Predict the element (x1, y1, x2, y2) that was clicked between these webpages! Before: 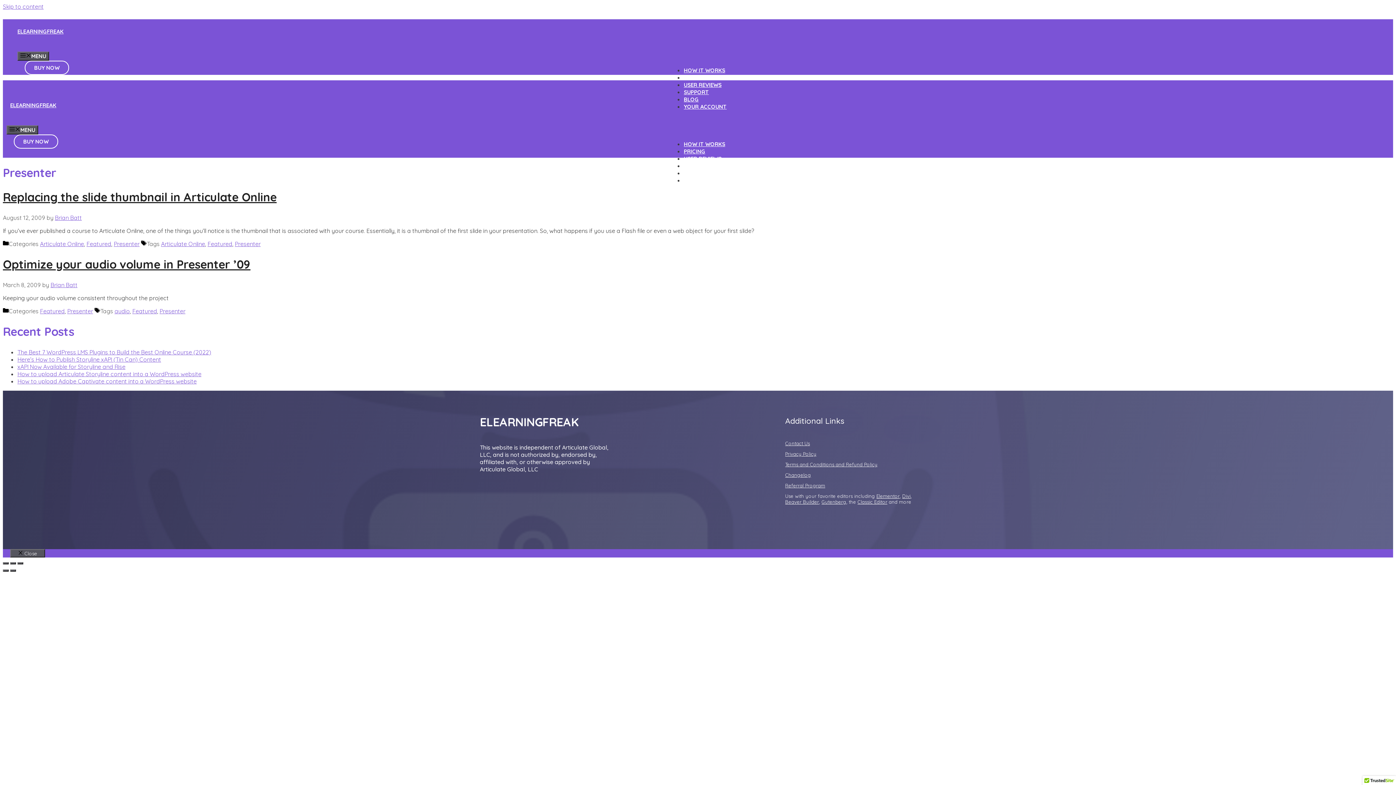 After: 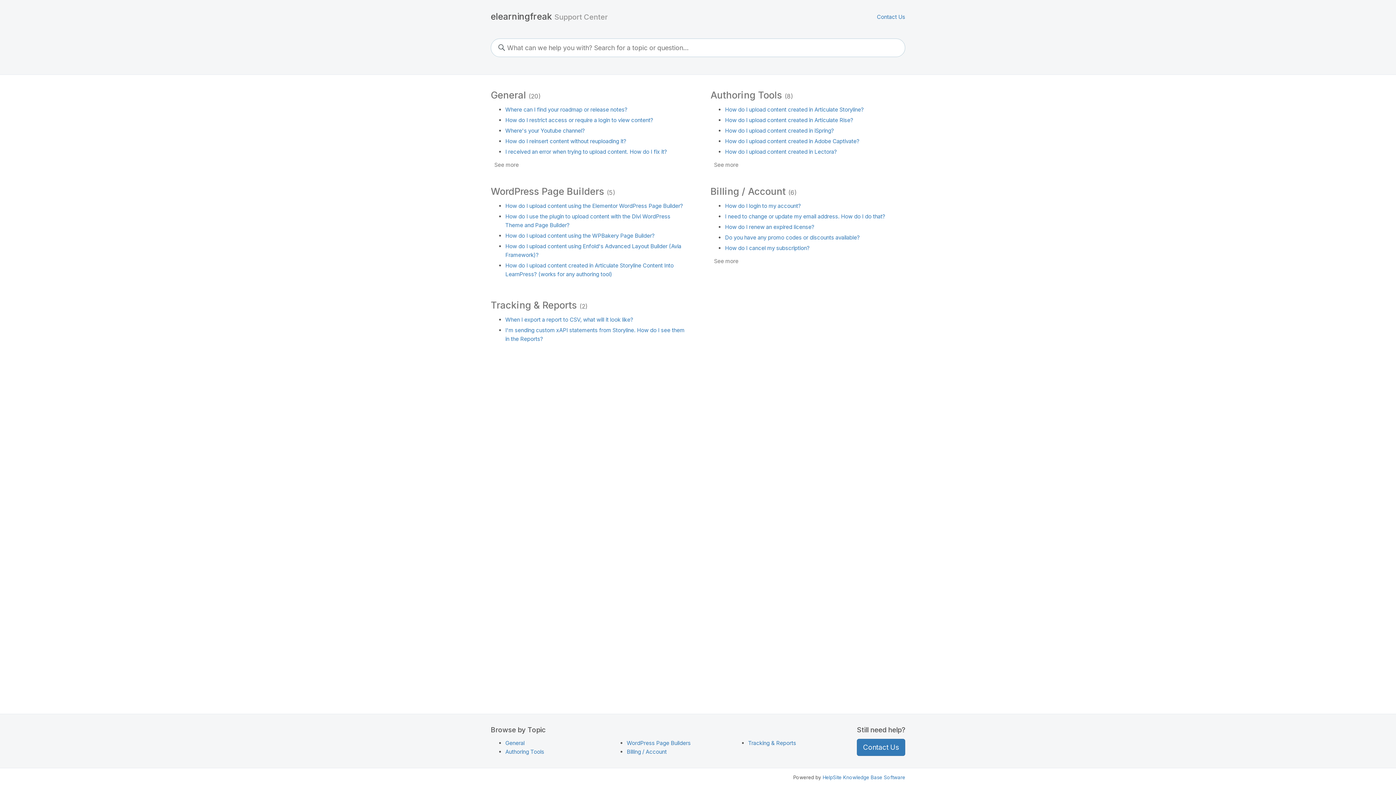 Action: bbox: (684, 88, 709, 95) label: SUPPORT